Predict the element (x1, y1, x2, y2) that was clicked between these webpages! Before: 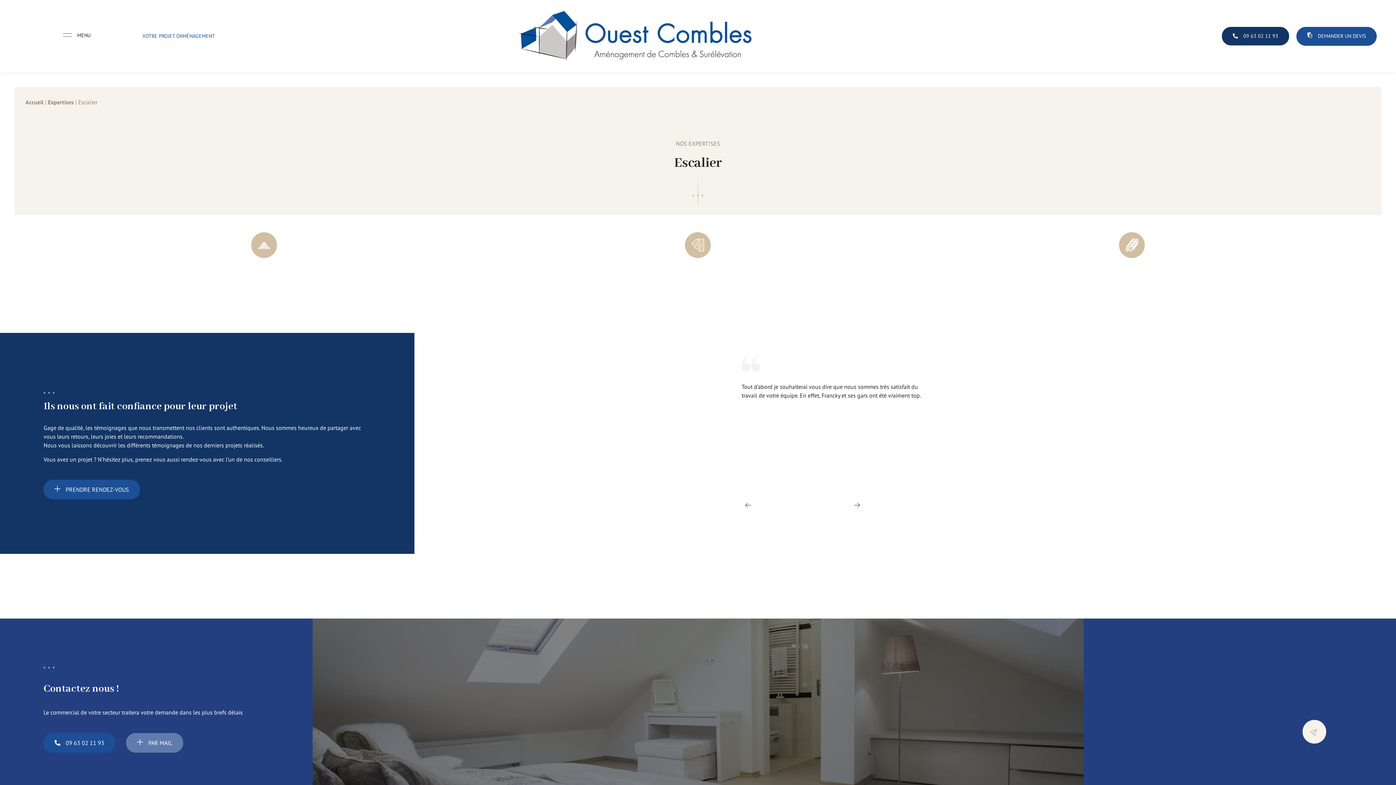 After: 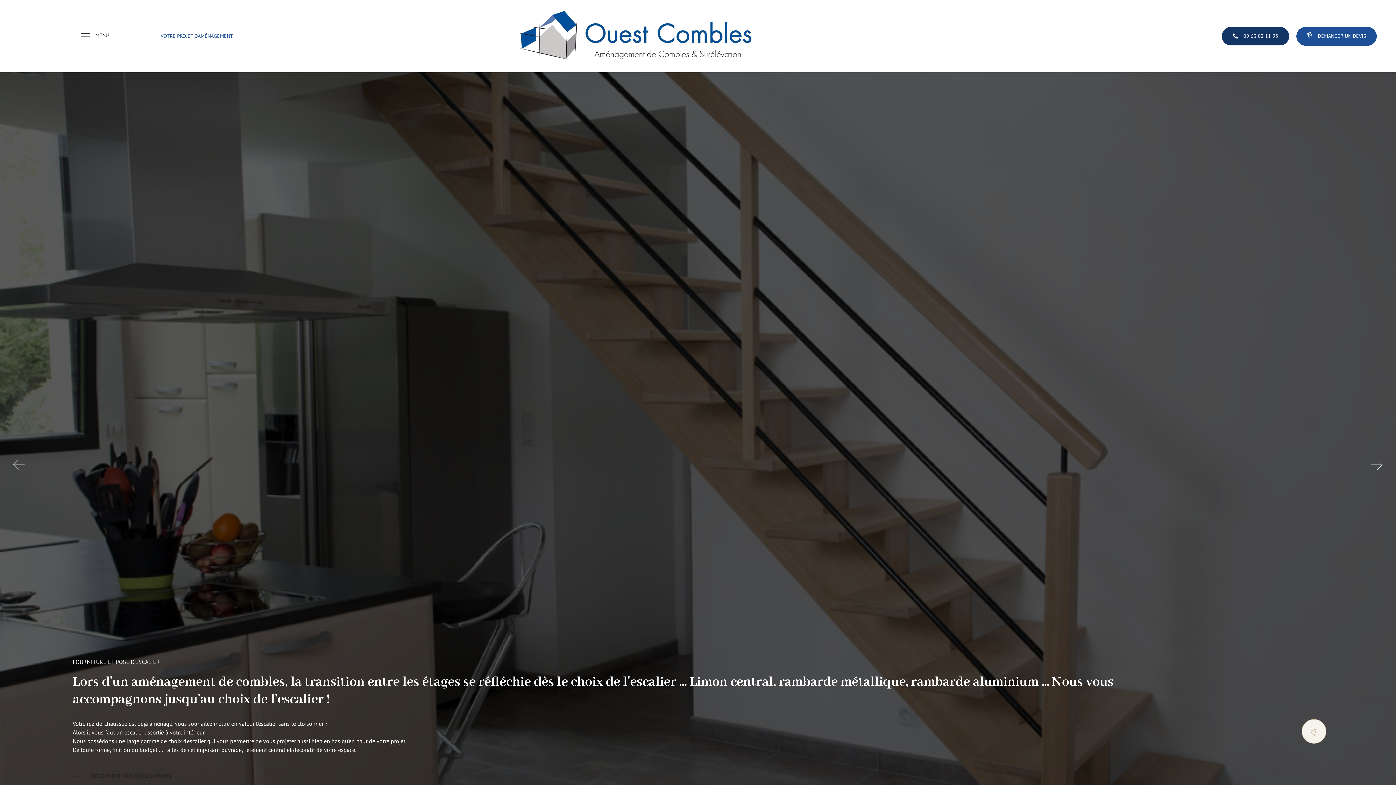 Action: bbox: (469, 10, 801, 61)